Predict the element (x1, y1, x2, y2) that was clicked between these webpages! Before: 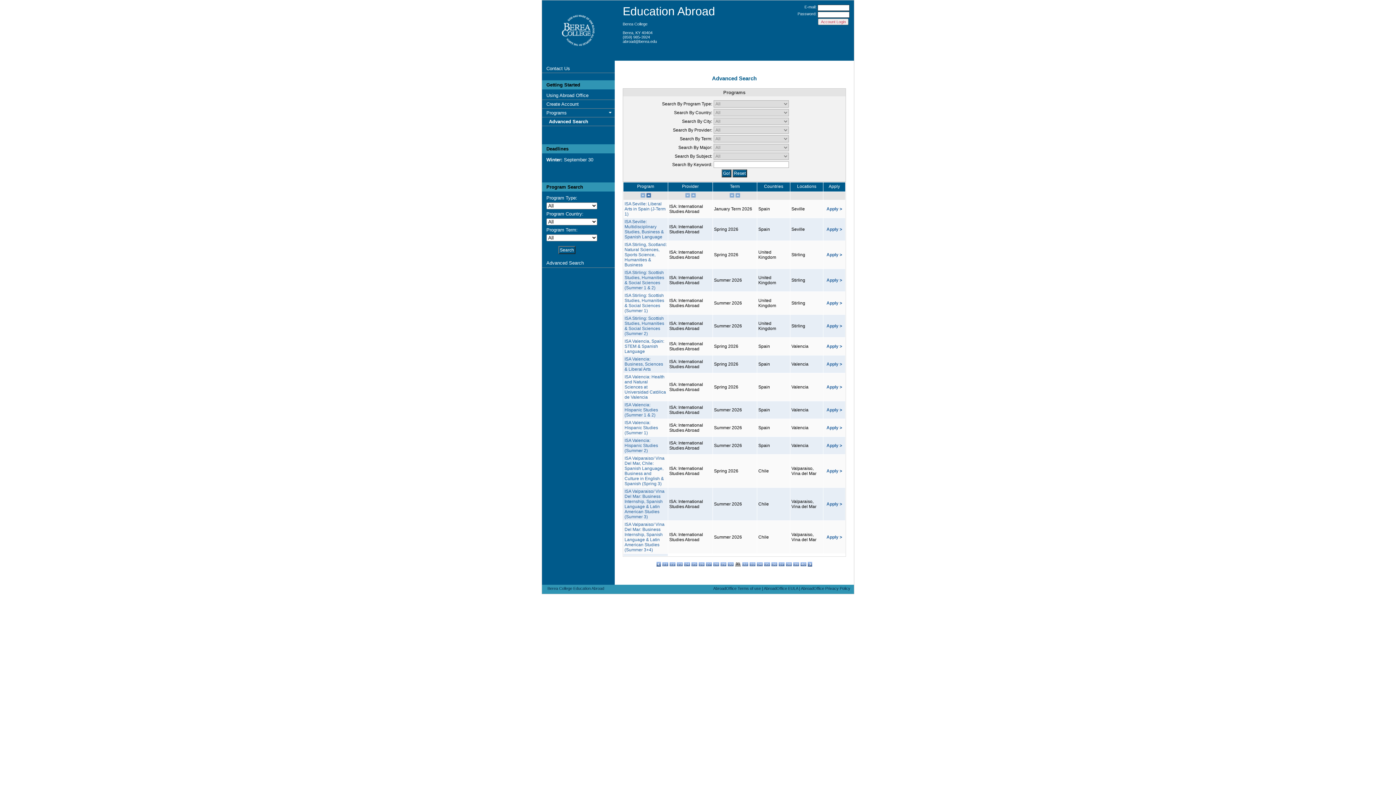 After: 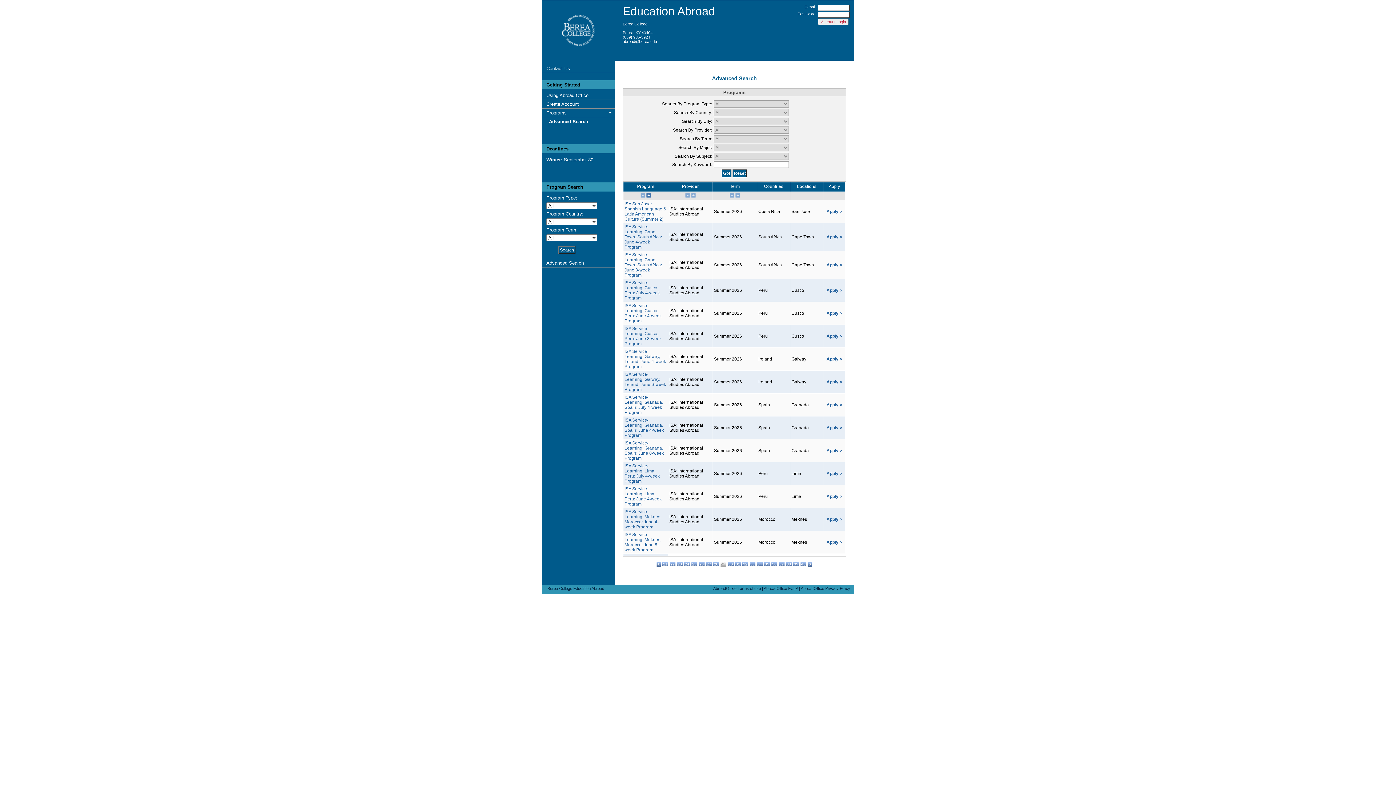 Action: label: 29 bbox: (720, 562, 726, 566)